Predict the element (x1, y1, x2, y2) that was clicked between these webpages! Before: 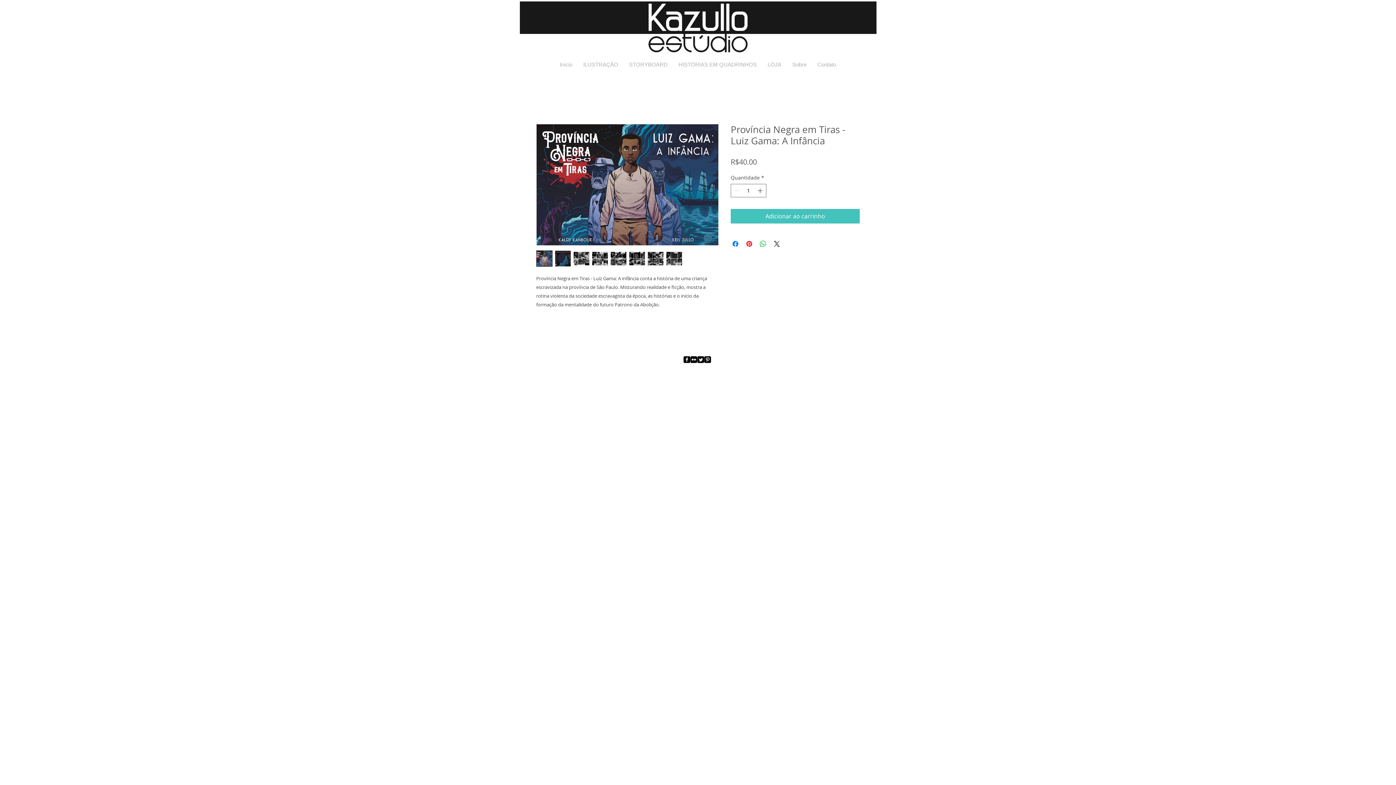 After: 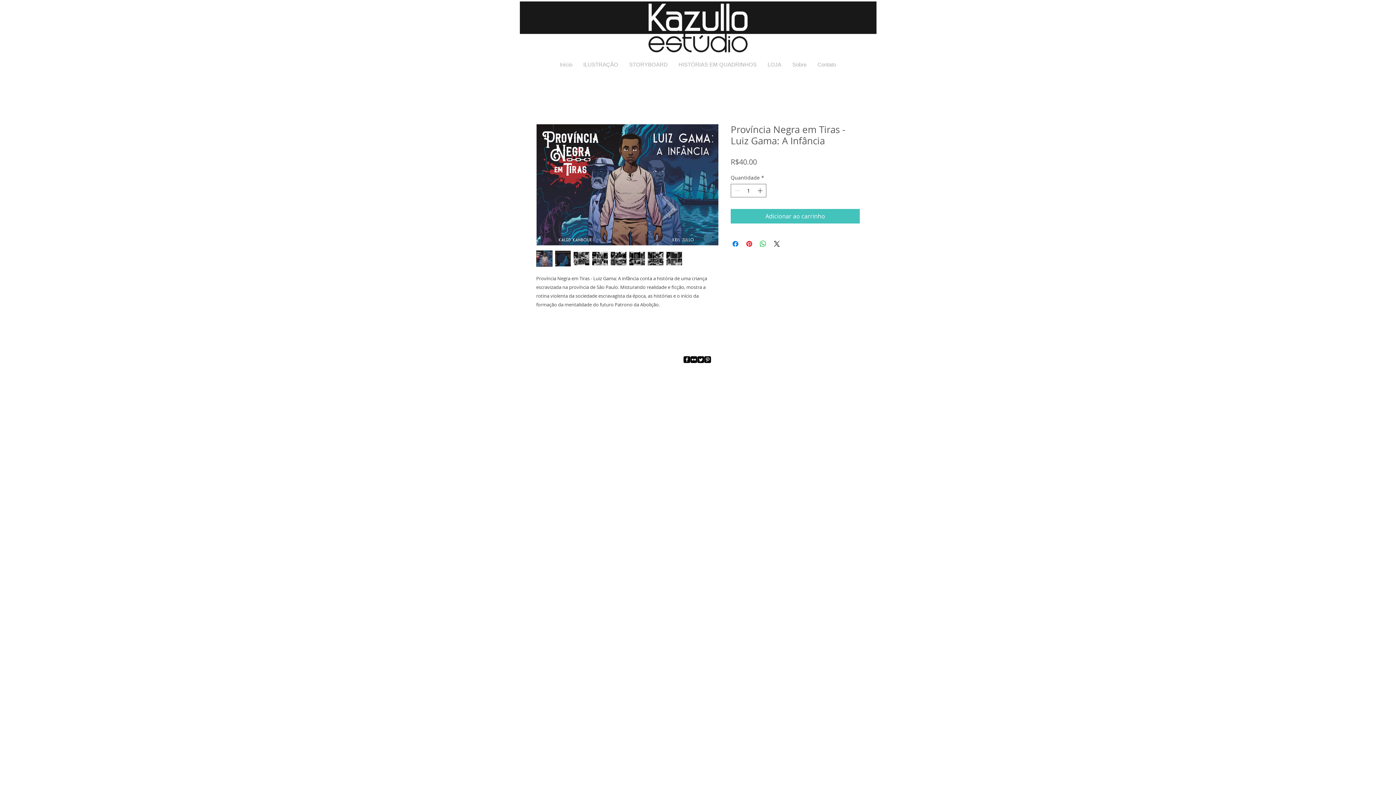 Action: label: facebook-square bbox: (683, 356, 690, 363)